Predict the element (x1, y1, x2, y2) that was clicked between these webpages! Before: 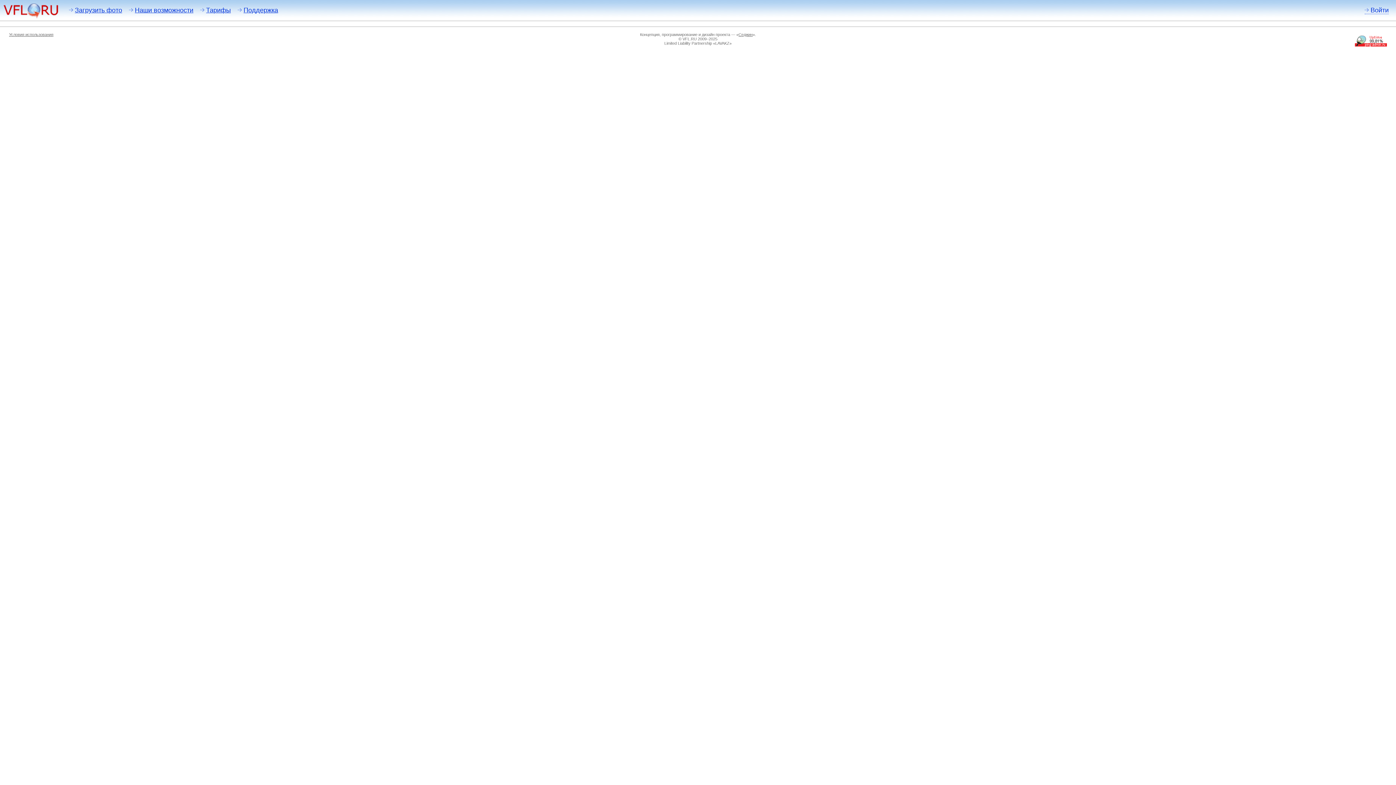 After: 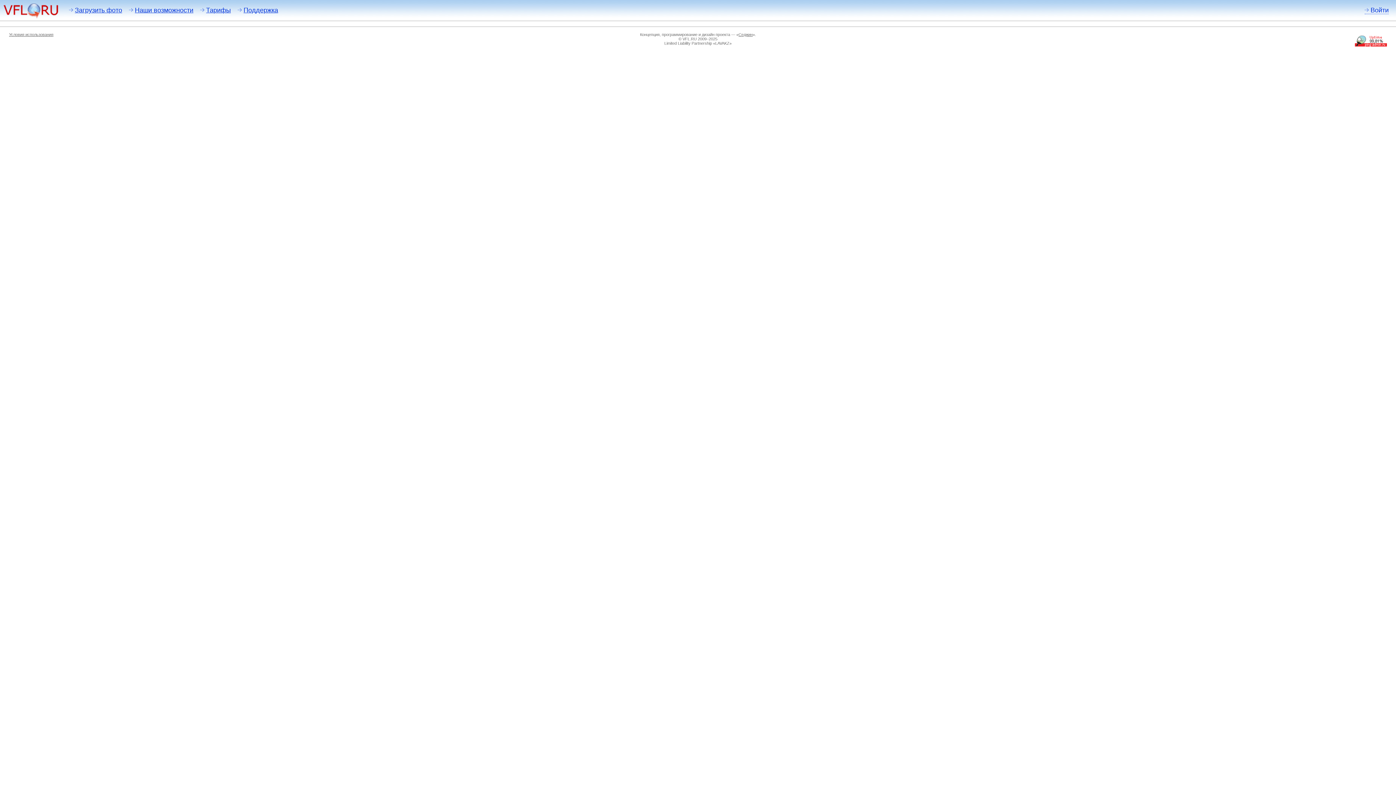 Action: label: Седжин bbox: (738, 32, 752, 36)